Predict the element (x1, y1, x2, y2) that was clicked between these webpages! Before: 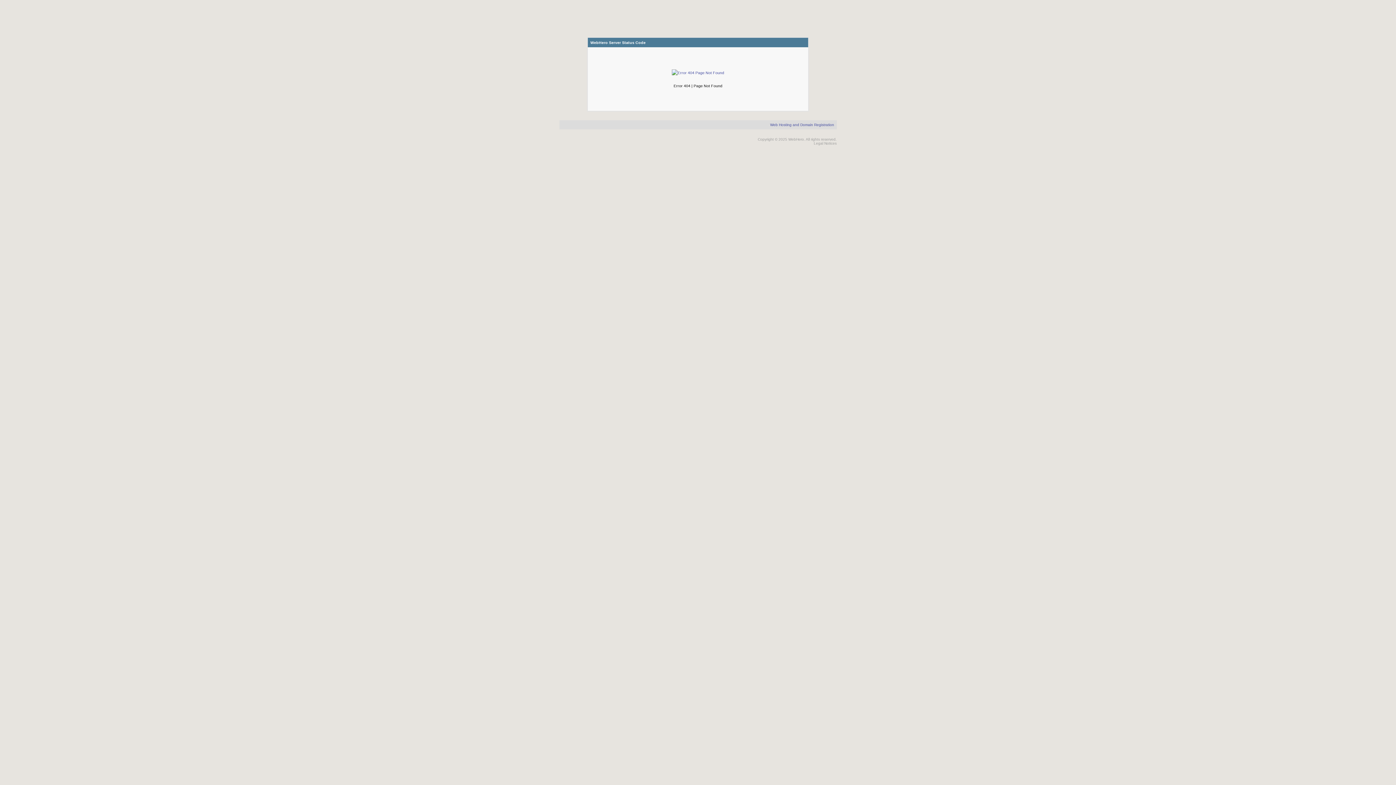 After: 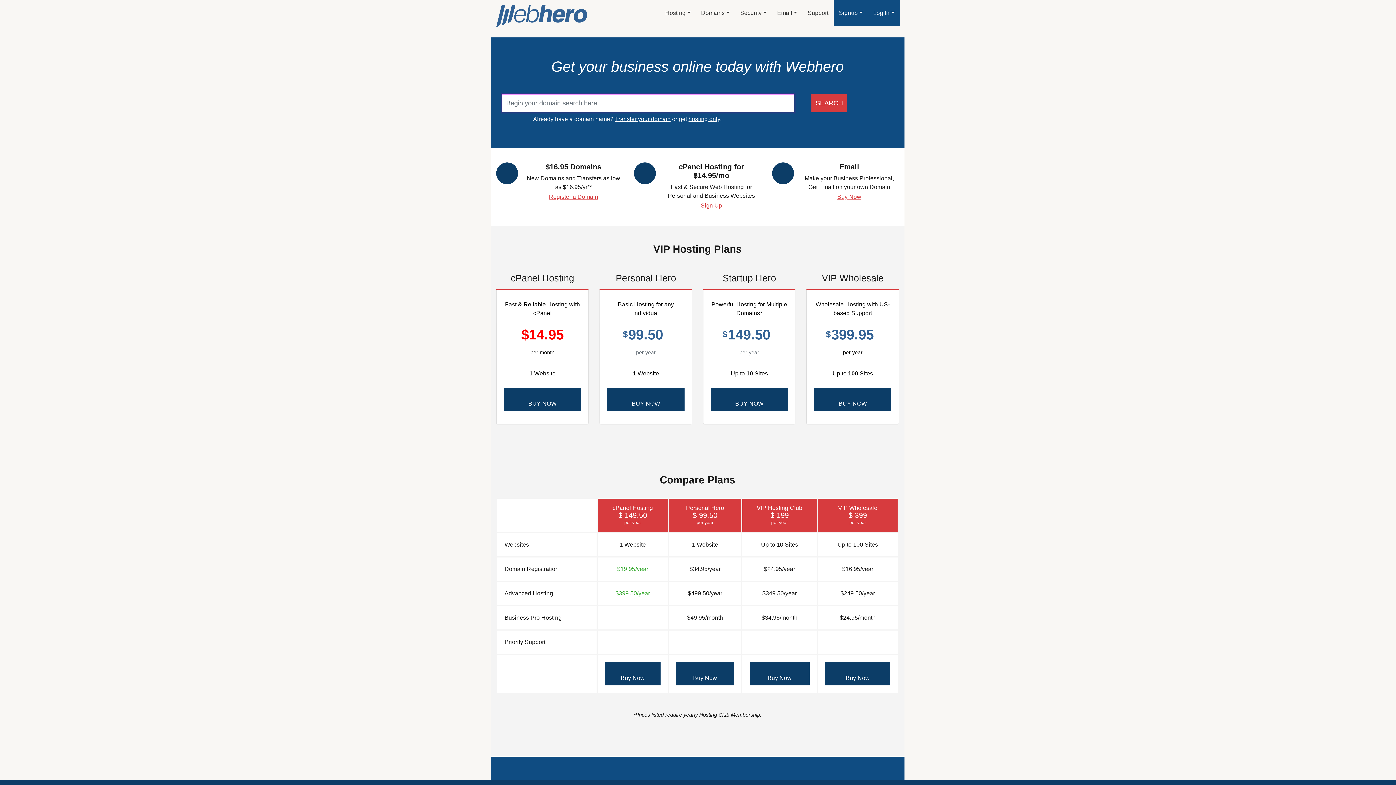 Action: bbox: (590, 40, 645, 44) label: WebHero Server Status Code